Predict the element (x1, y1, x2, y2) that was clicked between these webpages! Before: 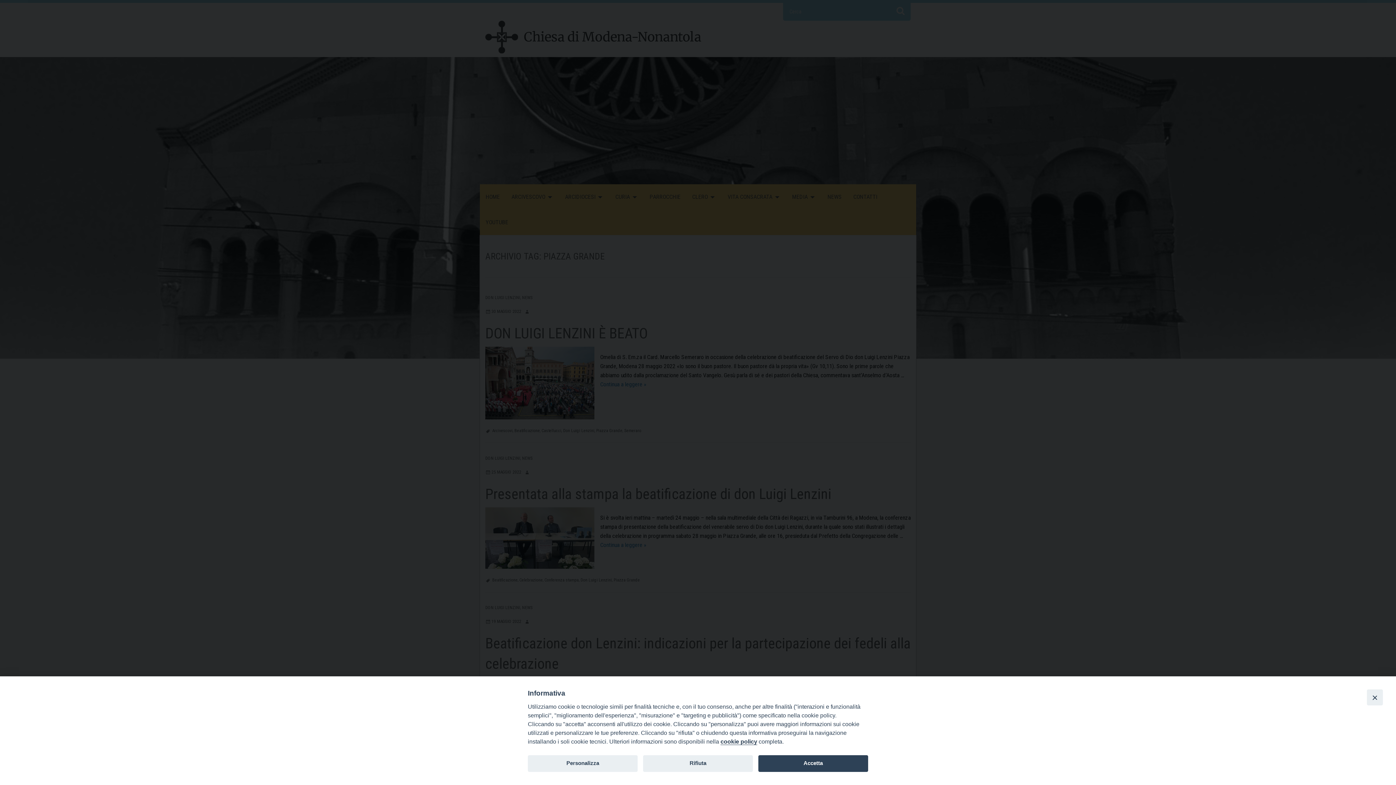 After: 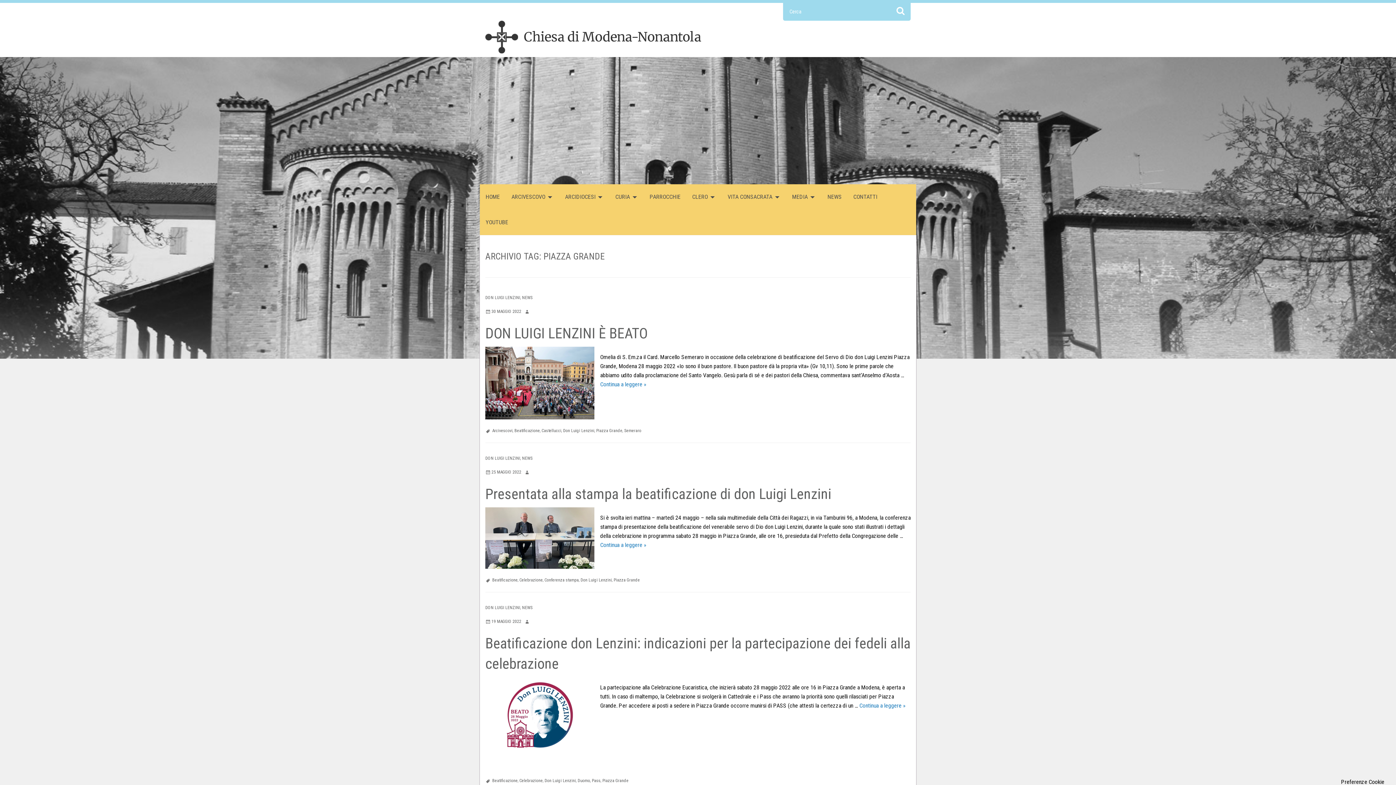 Action: bbox: (758, 755, 868, 772) label: Accetta